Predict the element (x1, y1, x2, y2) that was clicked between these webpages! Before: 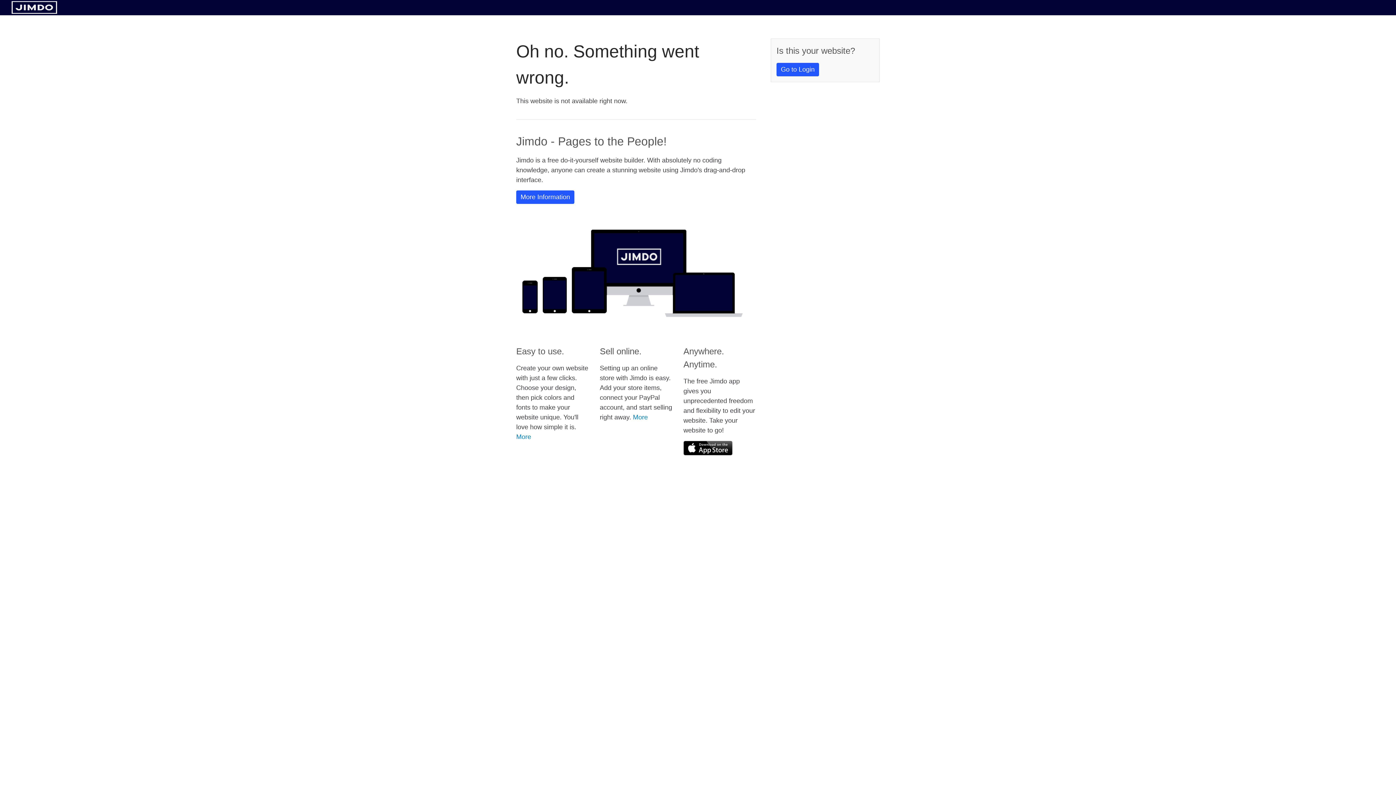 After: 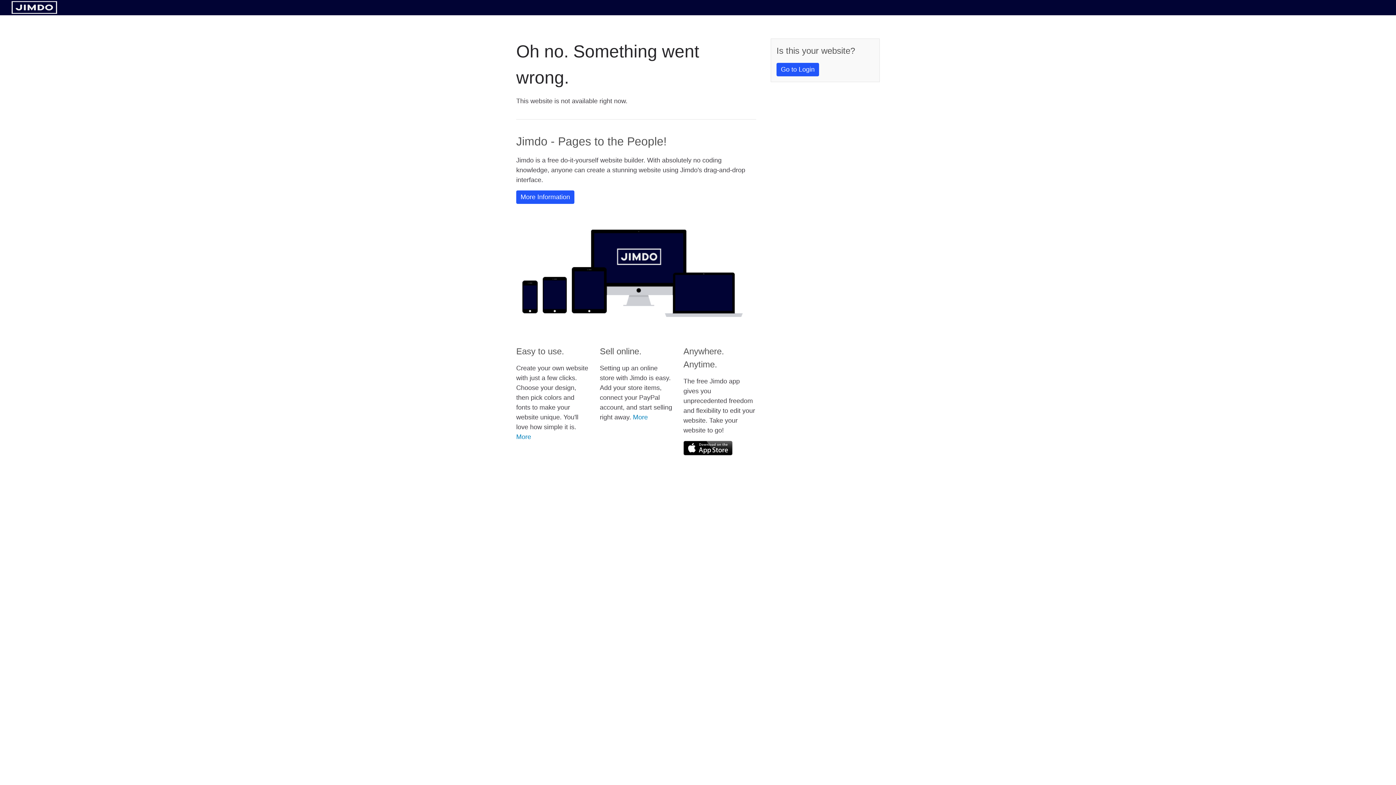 Action: bbox: (11, 8, 57, 14)